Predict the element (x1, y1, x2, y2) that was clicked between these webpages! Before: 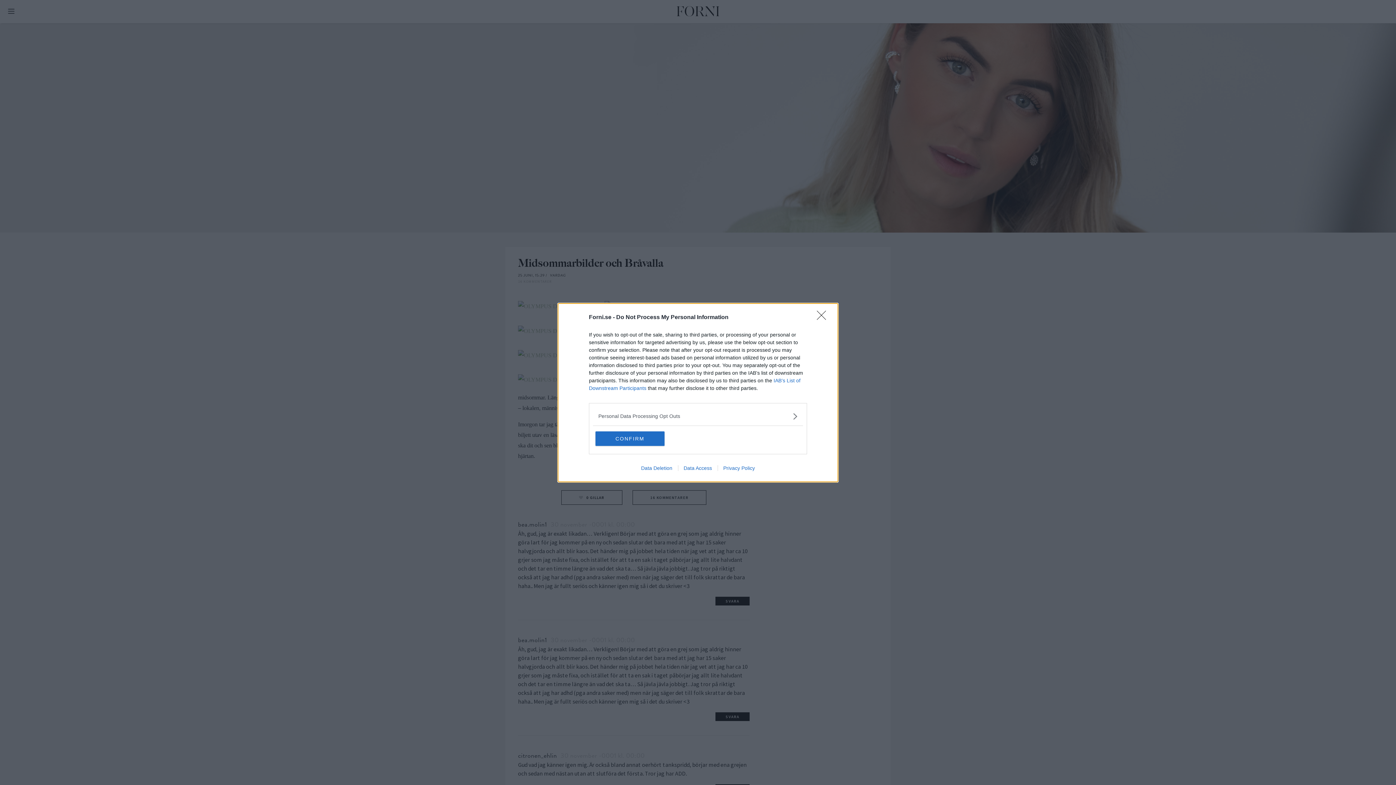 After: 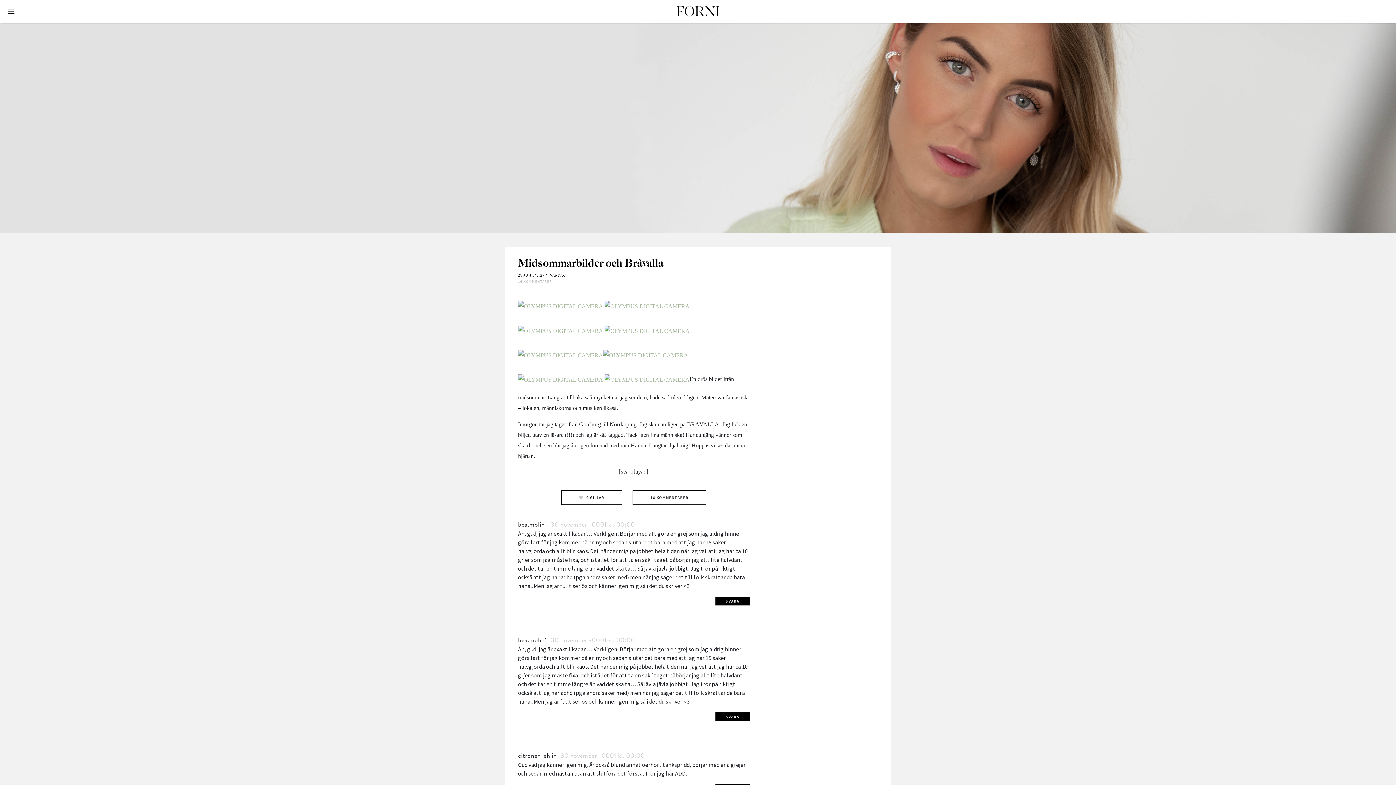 Action: bbox: (595, 431, 664, 446) label: CONFIRM